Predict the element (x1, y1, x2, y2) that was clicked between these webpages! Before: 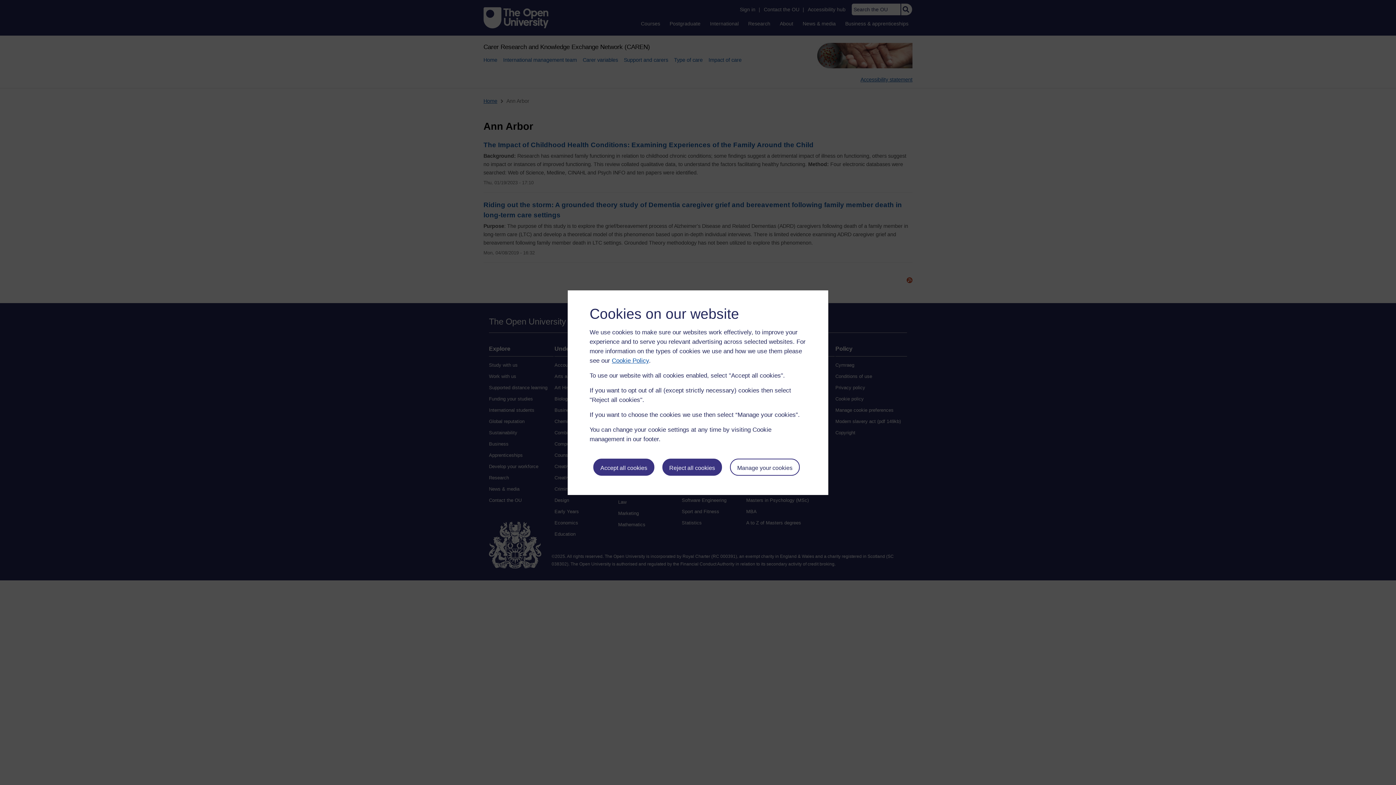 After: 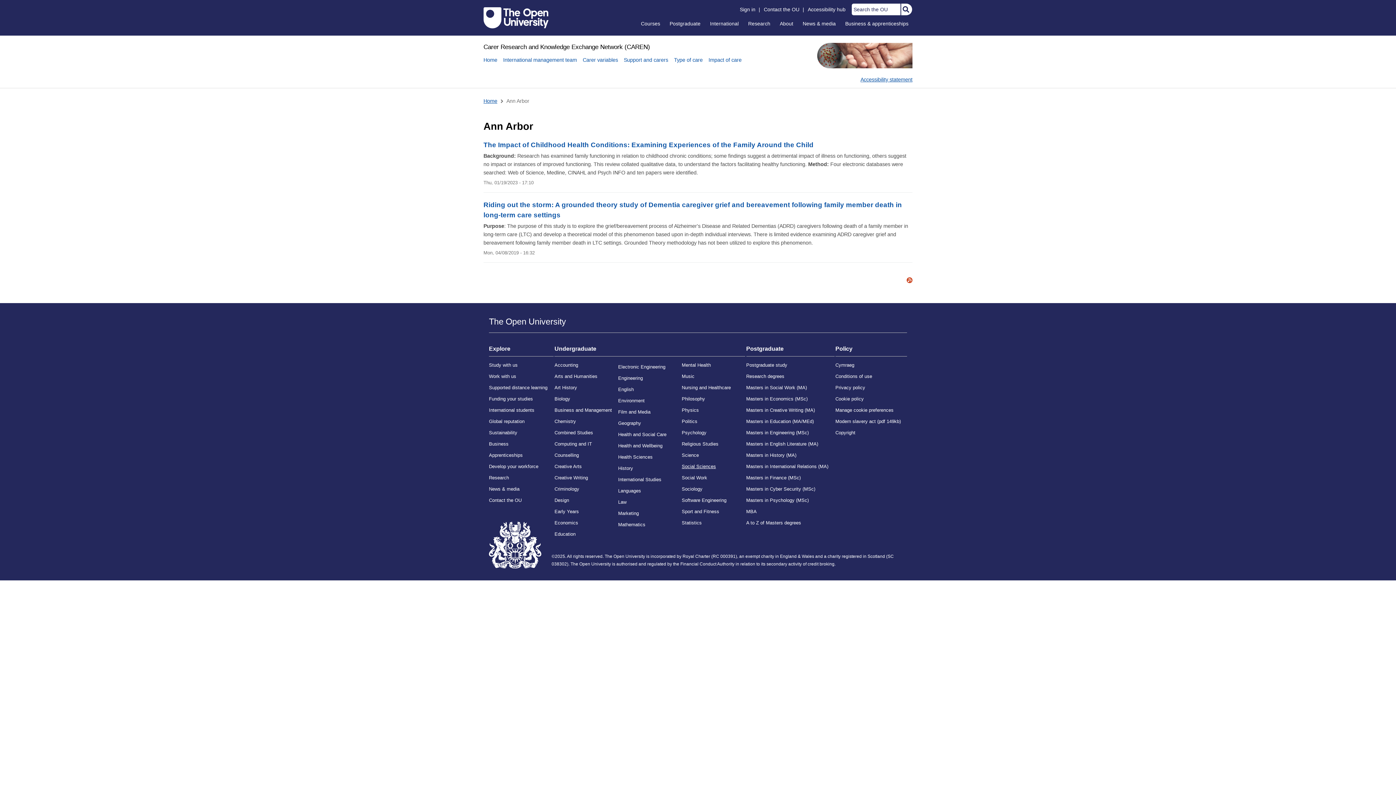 Action: label: Reject all cookies bbox: (662, 458, 722, 476)